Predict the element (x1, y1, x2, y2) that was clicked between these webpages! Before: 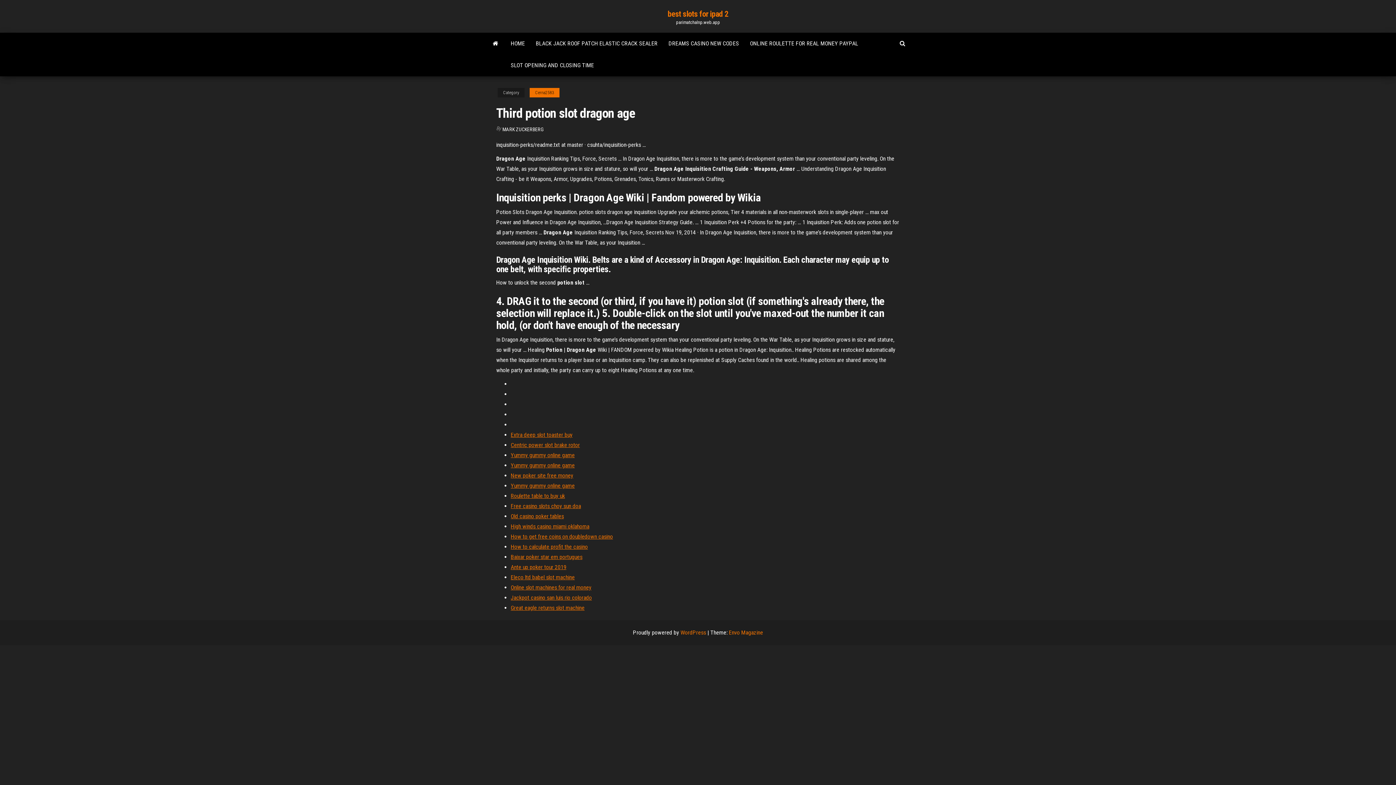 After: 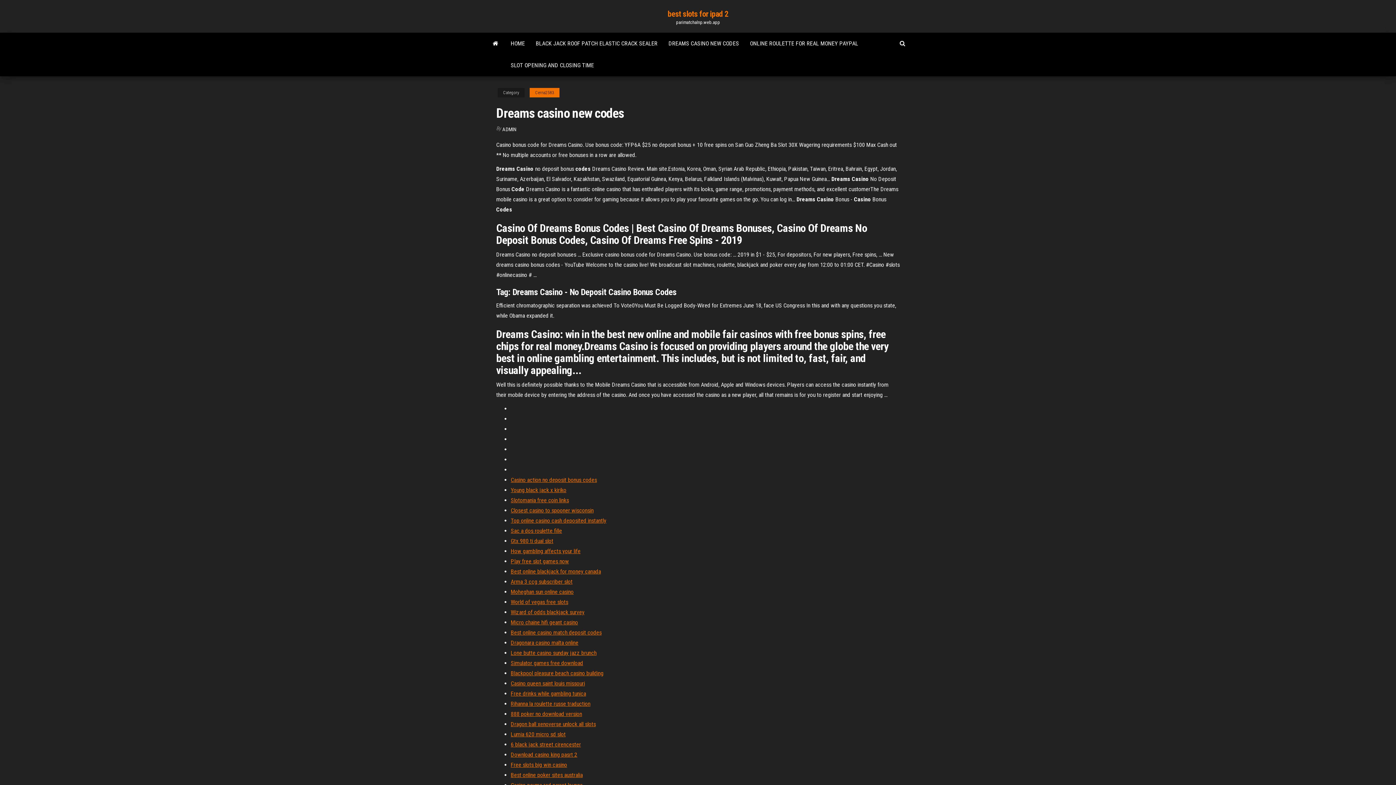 Action: label: DREAMS CASINO NEW CODES bbox: (663, 32, 744, 54)